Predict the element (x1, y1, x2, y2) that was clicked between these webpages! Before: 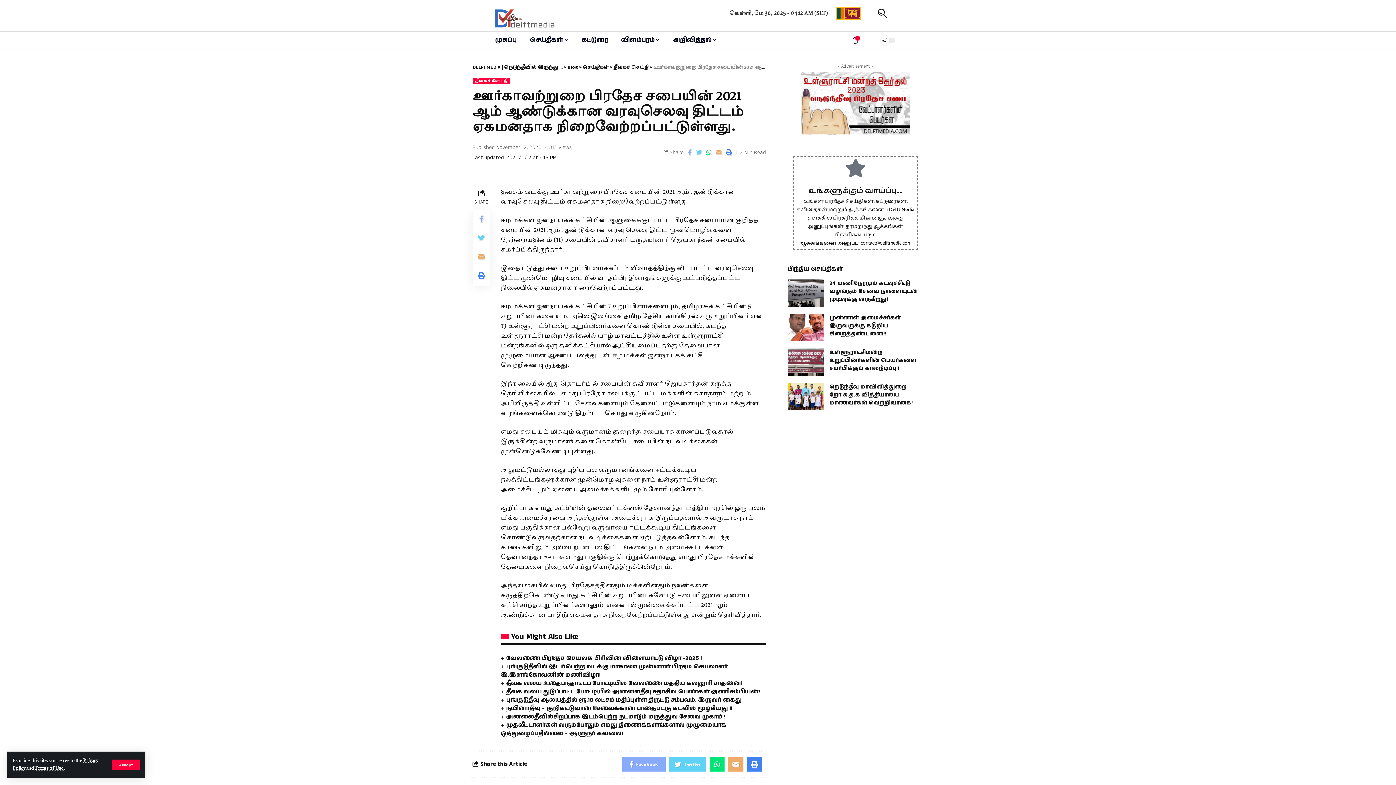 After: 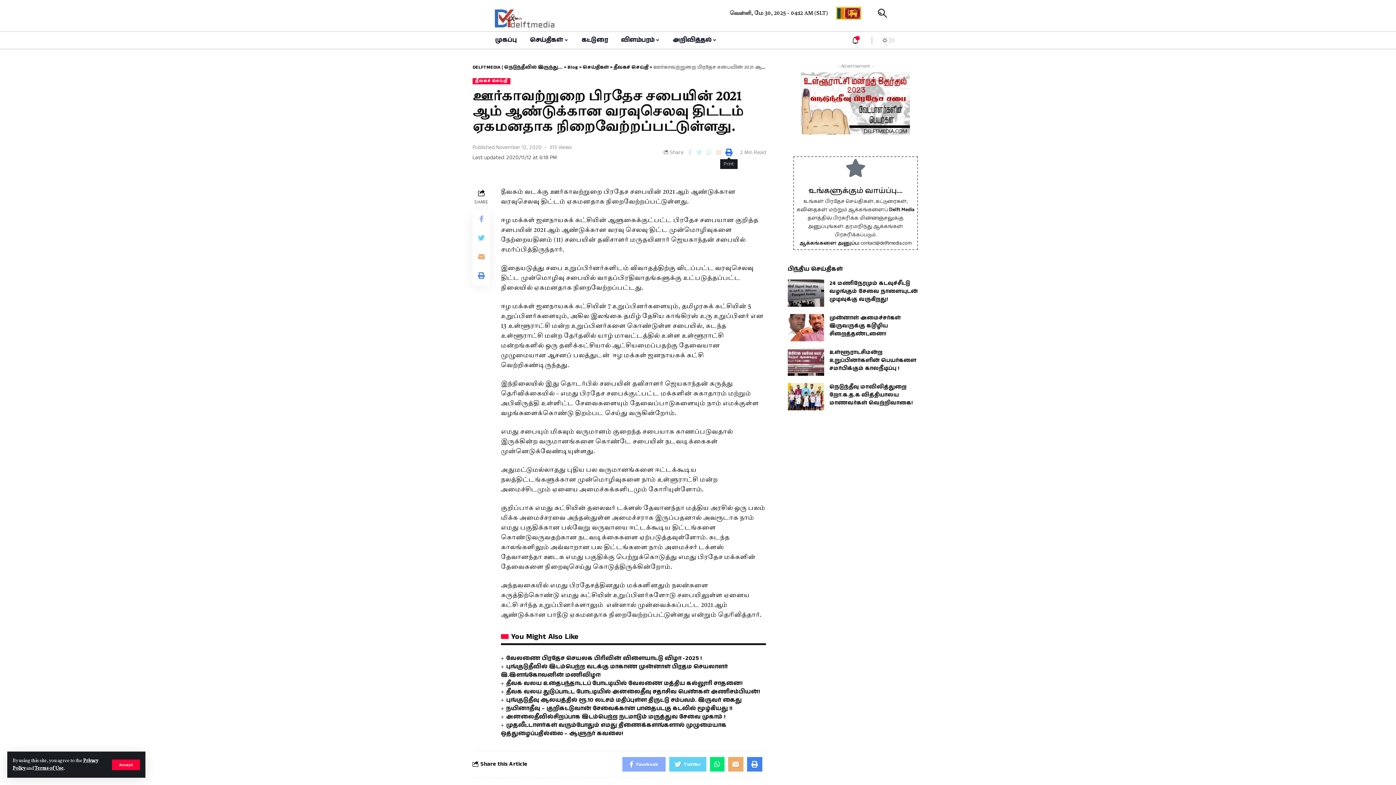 Action: bbox: (723, 147, 734, 157)